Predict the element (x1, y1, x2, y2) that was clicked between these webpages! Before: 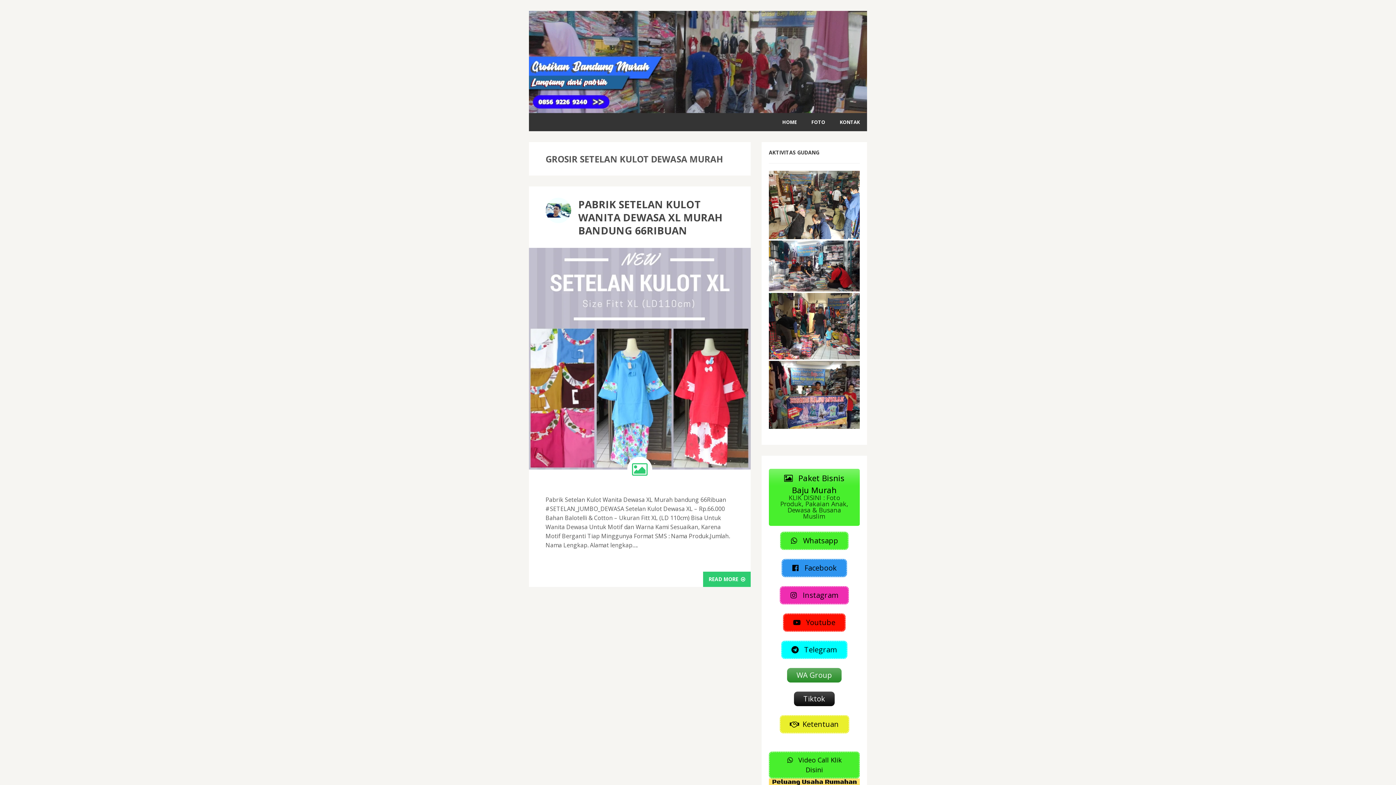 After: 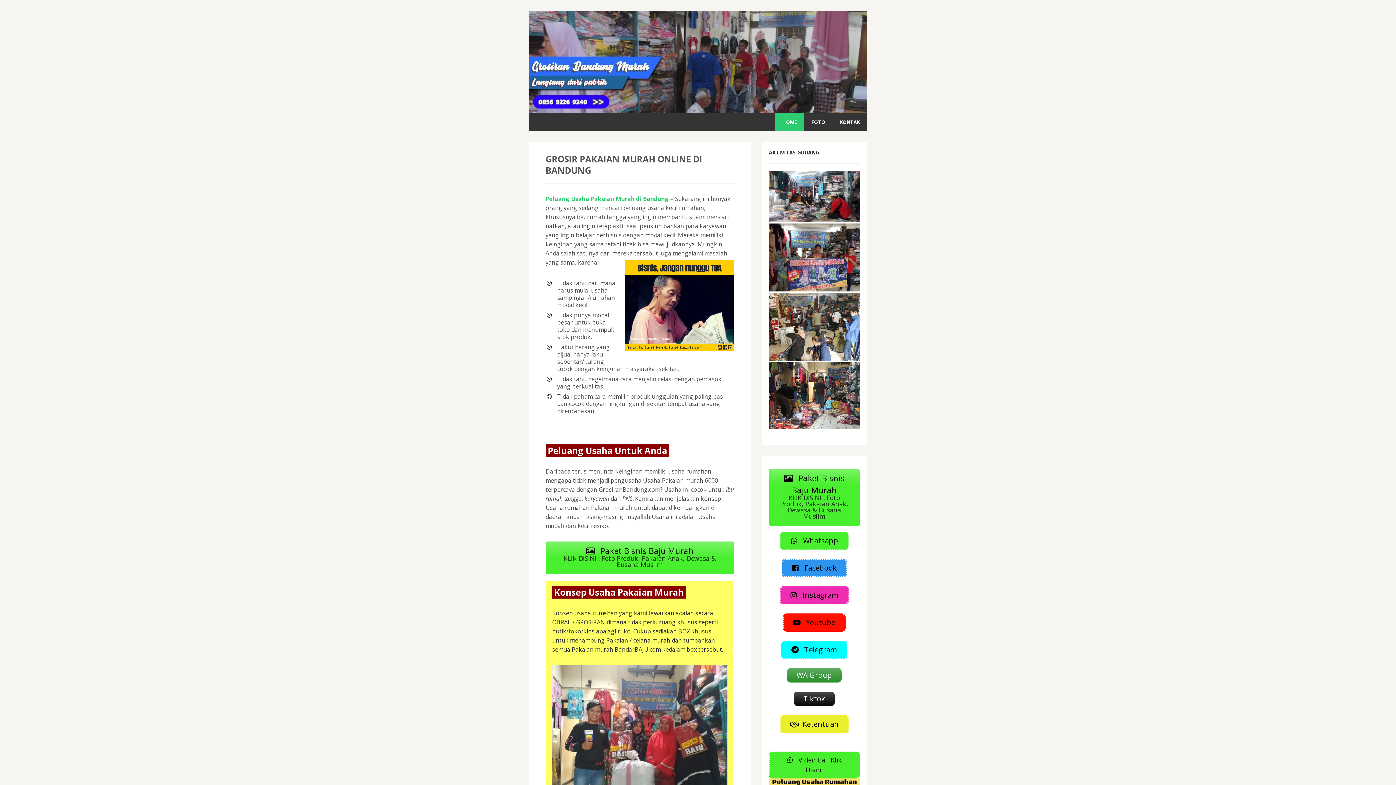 Action: bbox: (775, 113, 804, 131) label: HOME